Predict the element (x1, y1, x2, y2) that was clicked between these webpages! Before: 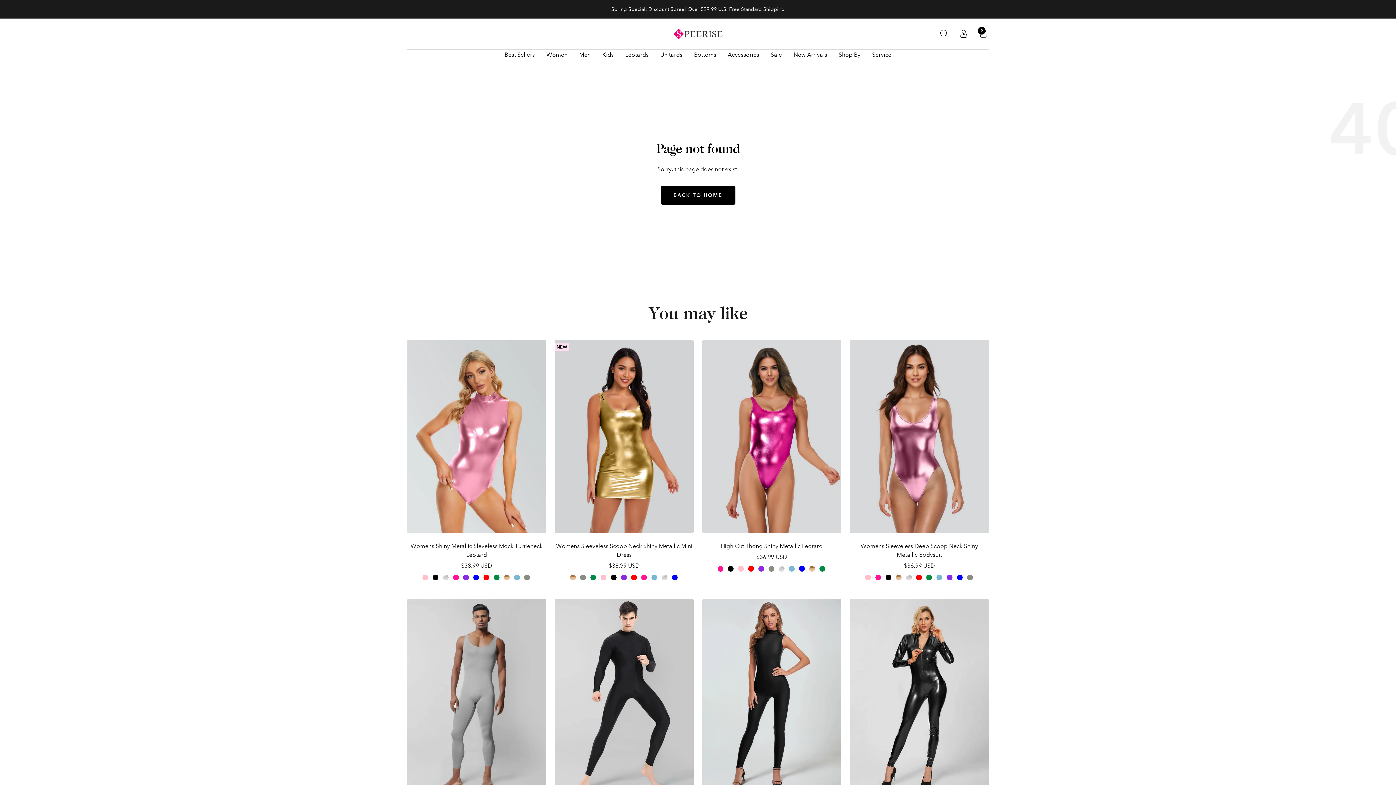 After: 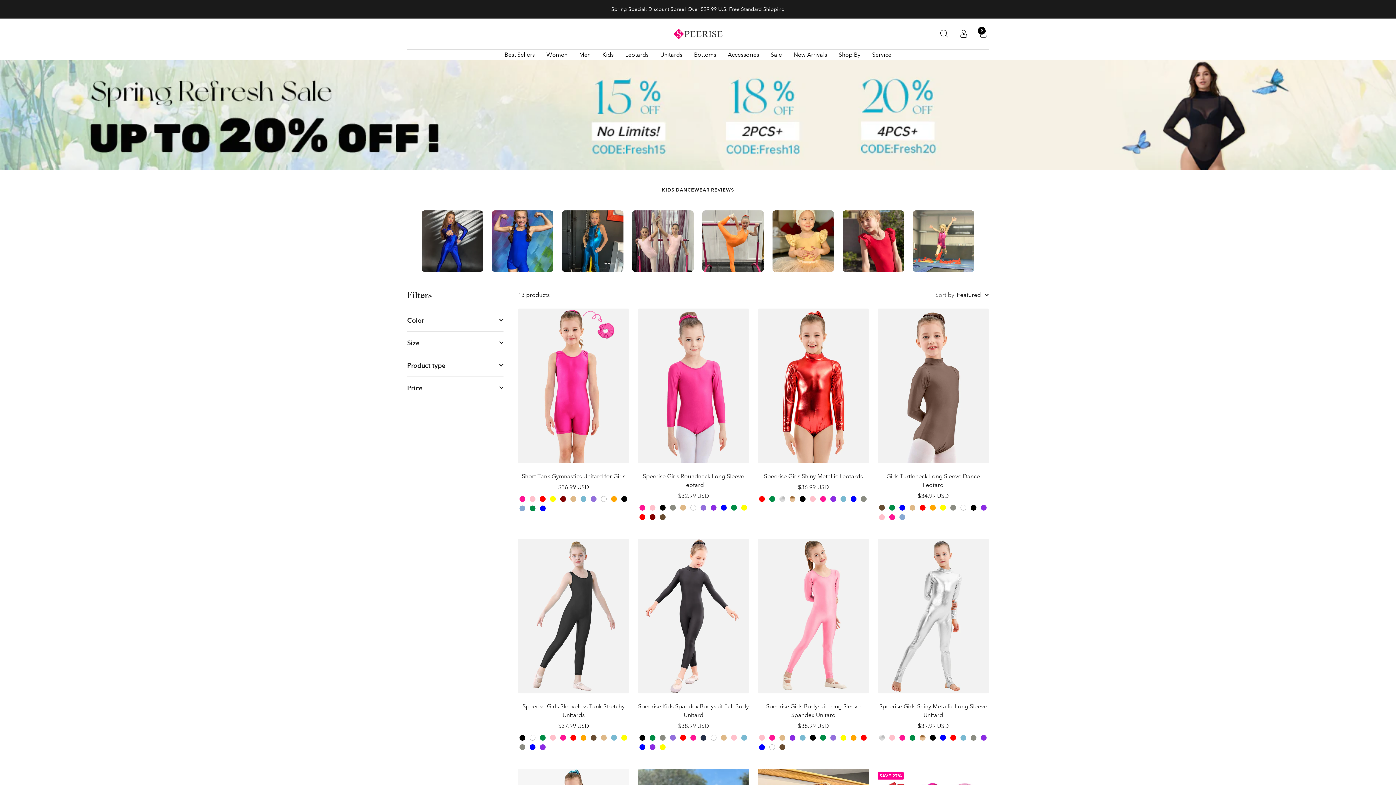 Action: bbox: (602, 49, 613, 59) label: Kids